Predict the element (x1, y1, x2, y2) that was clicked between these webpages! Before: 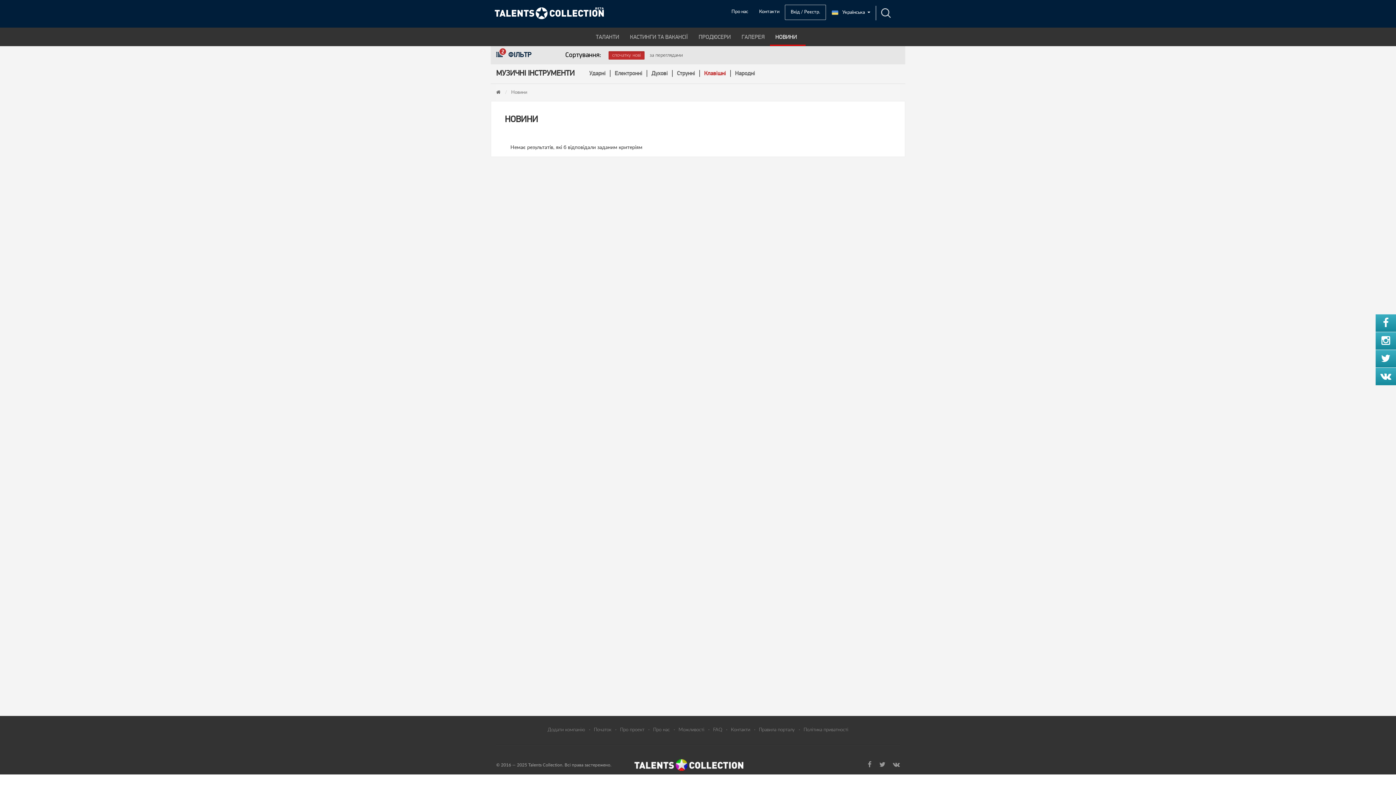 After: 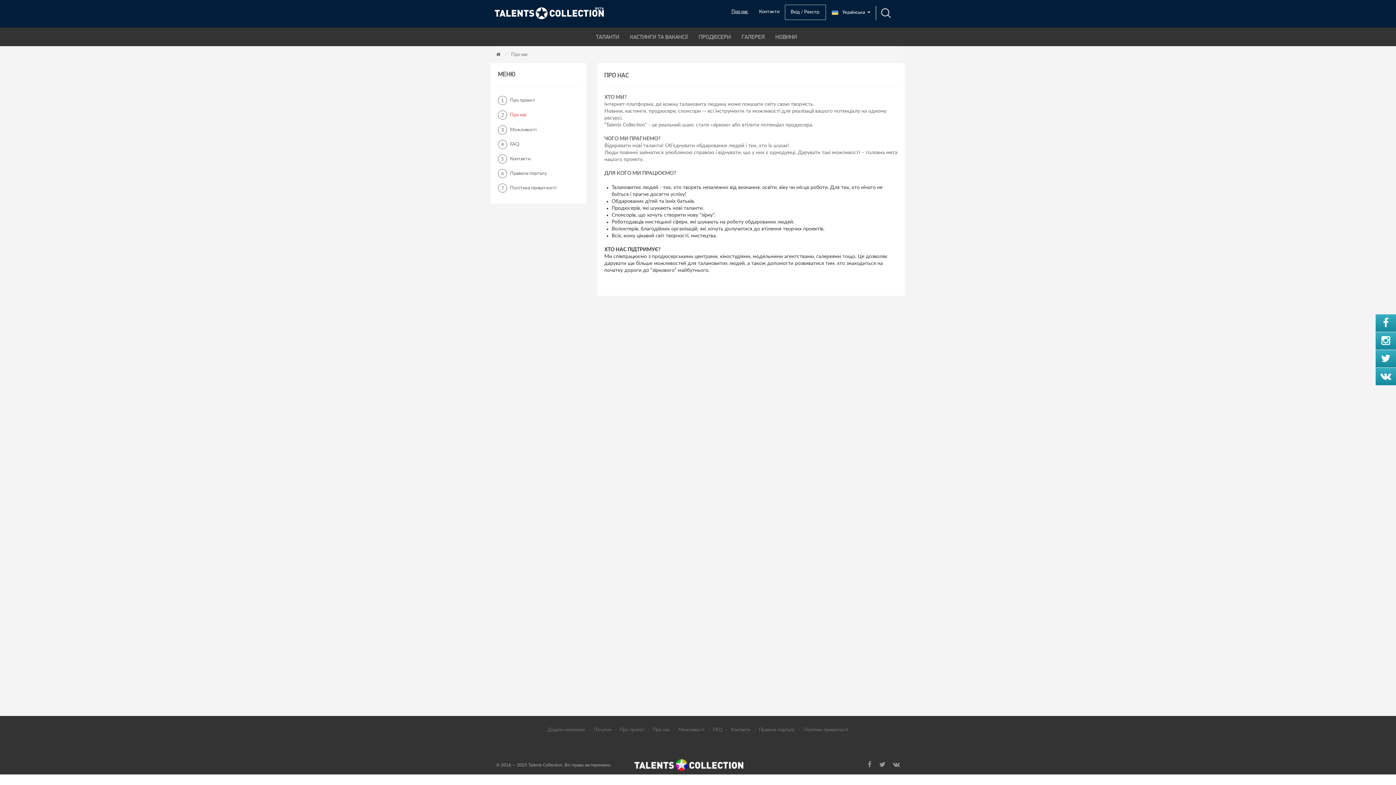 Action: bbox: (726, 8, 753, 15) label: Про нас